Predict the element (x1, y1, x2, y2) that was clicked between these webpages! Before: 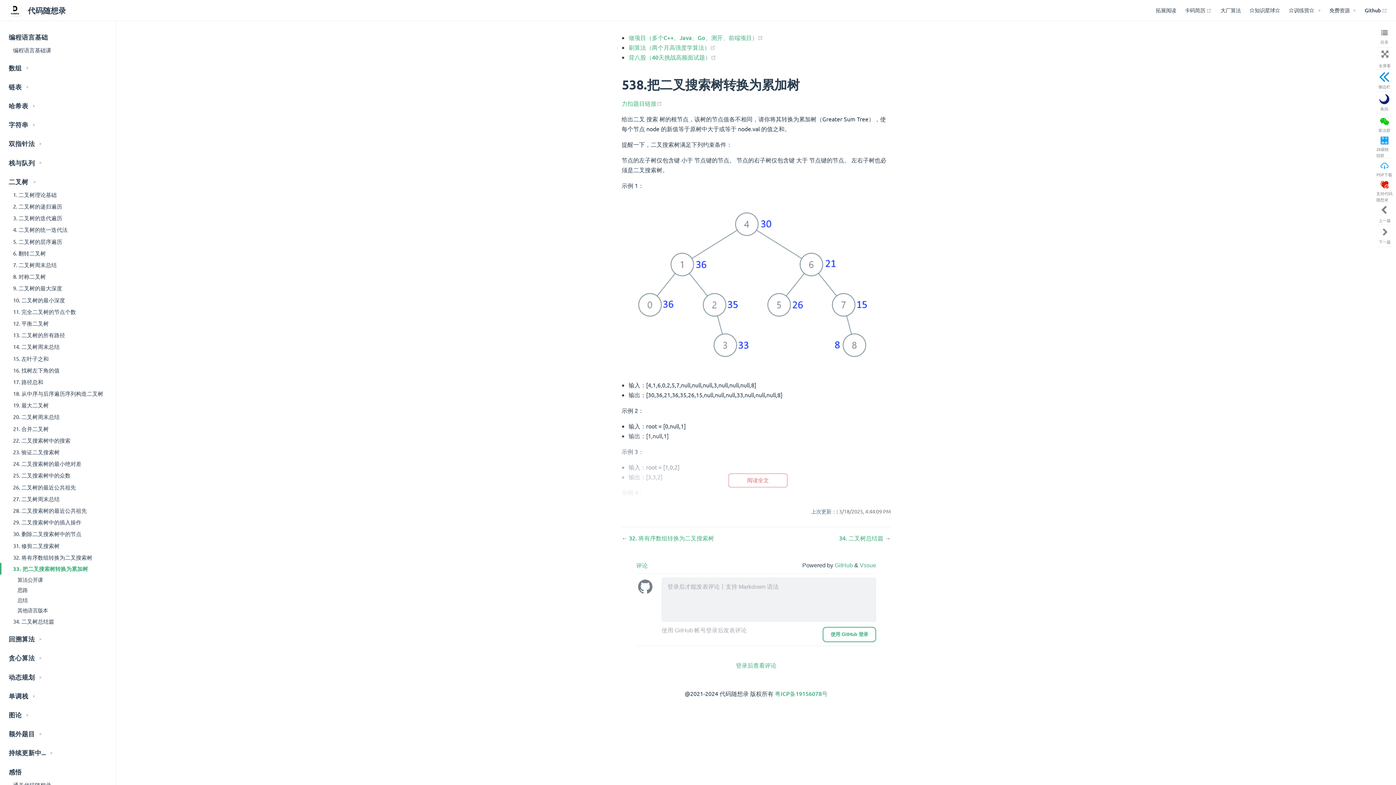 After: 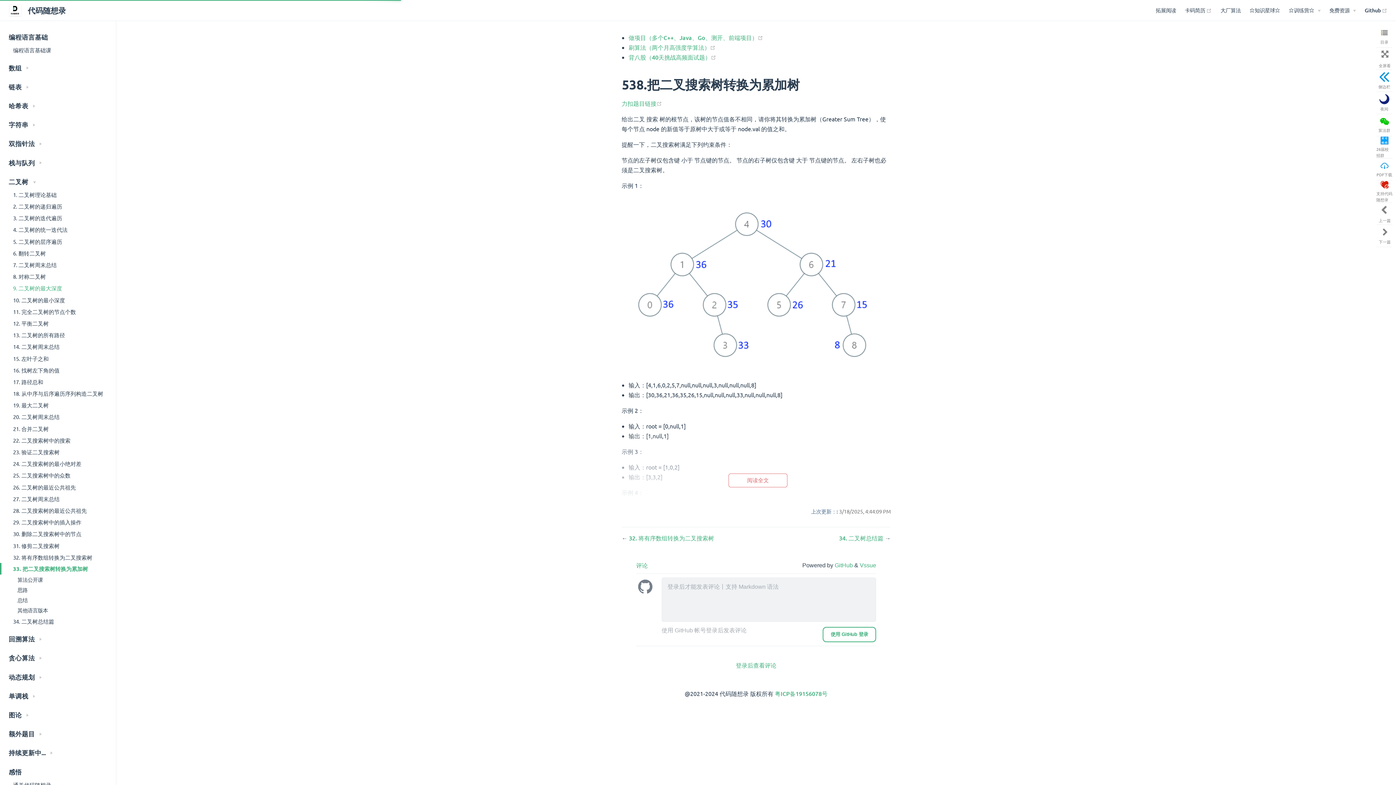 Action: label: 9. 二叉树的最大深度 bbox: (0, 282, 116, 294)